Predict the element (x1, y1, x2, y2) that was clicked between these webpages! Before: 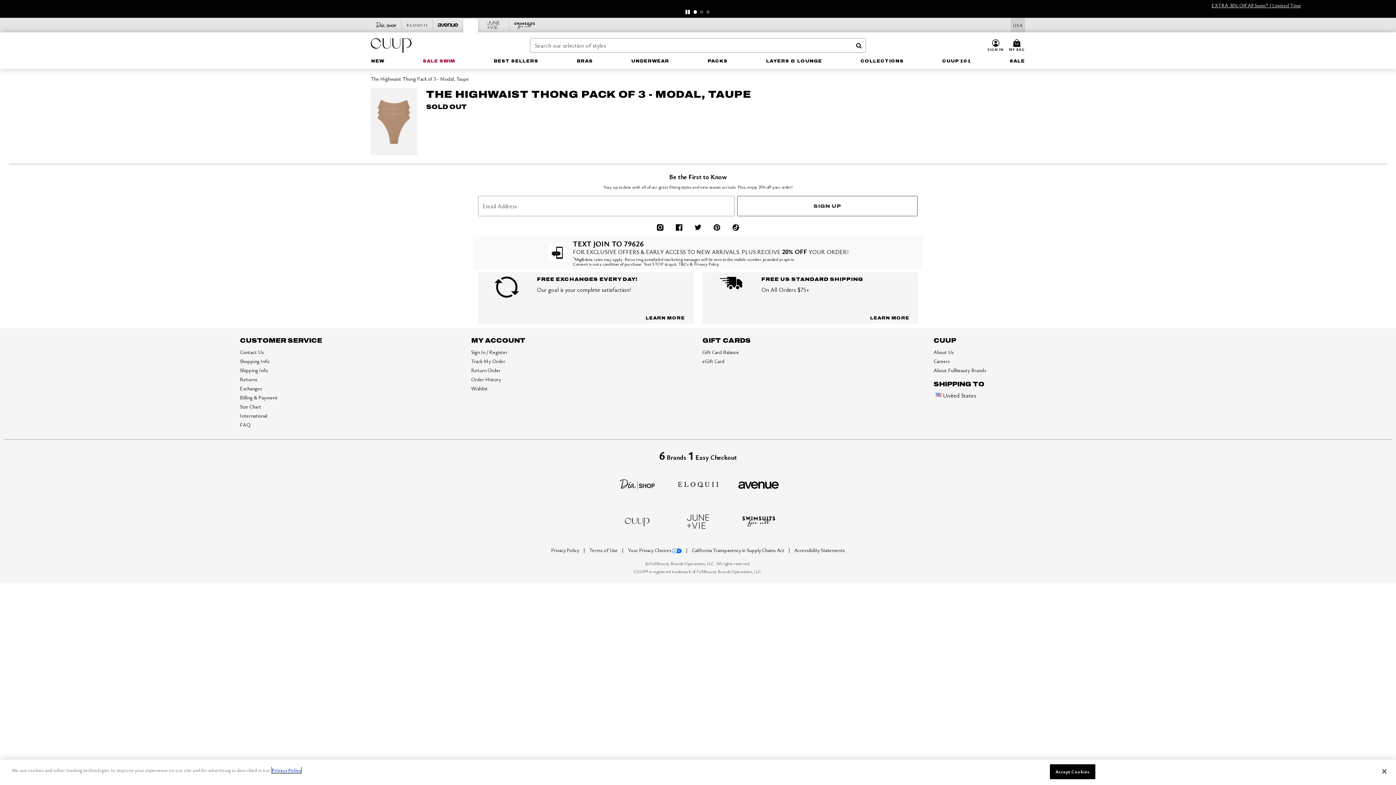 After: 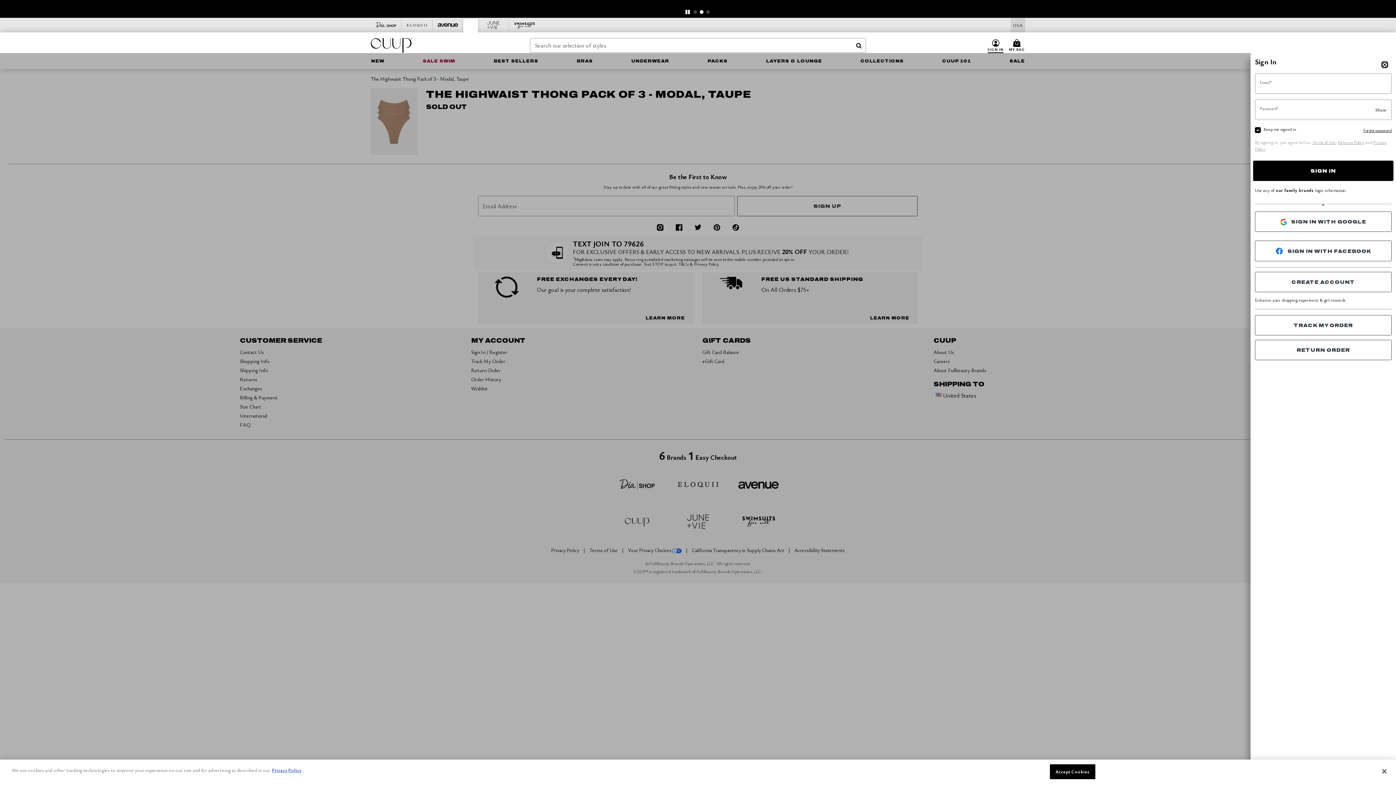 Action: bbox: (985, 38, 1006, 52) label: Login to your account